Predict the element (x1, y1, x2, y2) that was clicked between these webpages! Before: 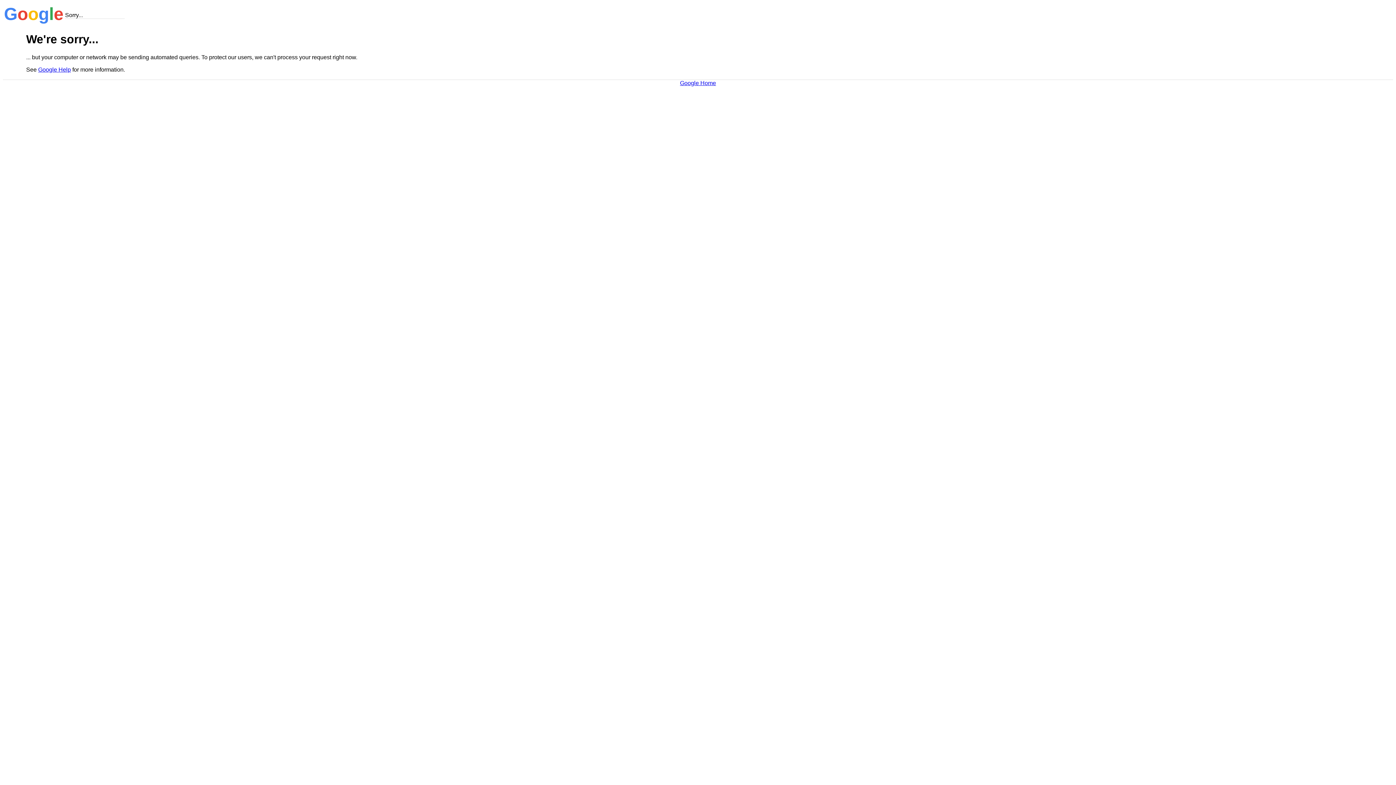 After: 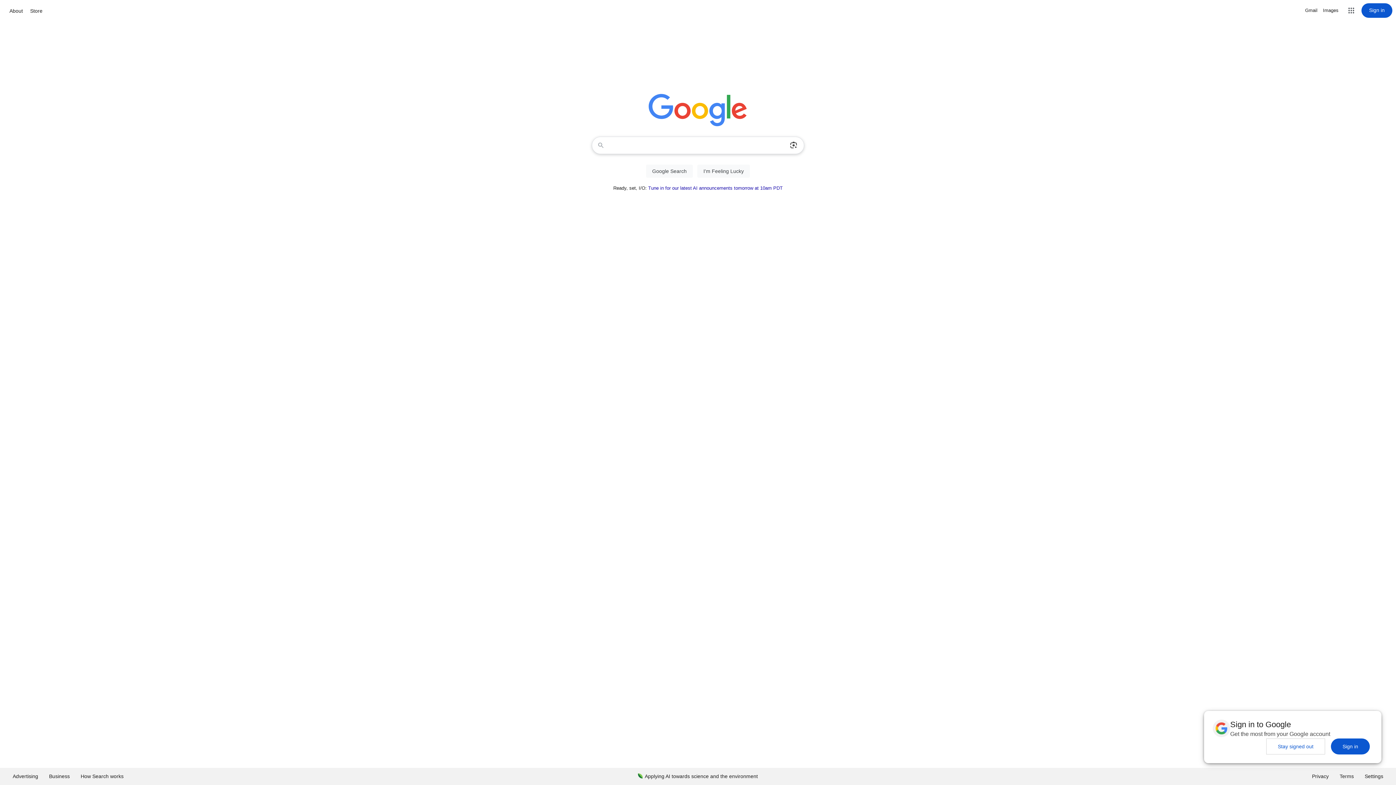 Action: bbox: (680, 79, 716, 86) label: Google Home